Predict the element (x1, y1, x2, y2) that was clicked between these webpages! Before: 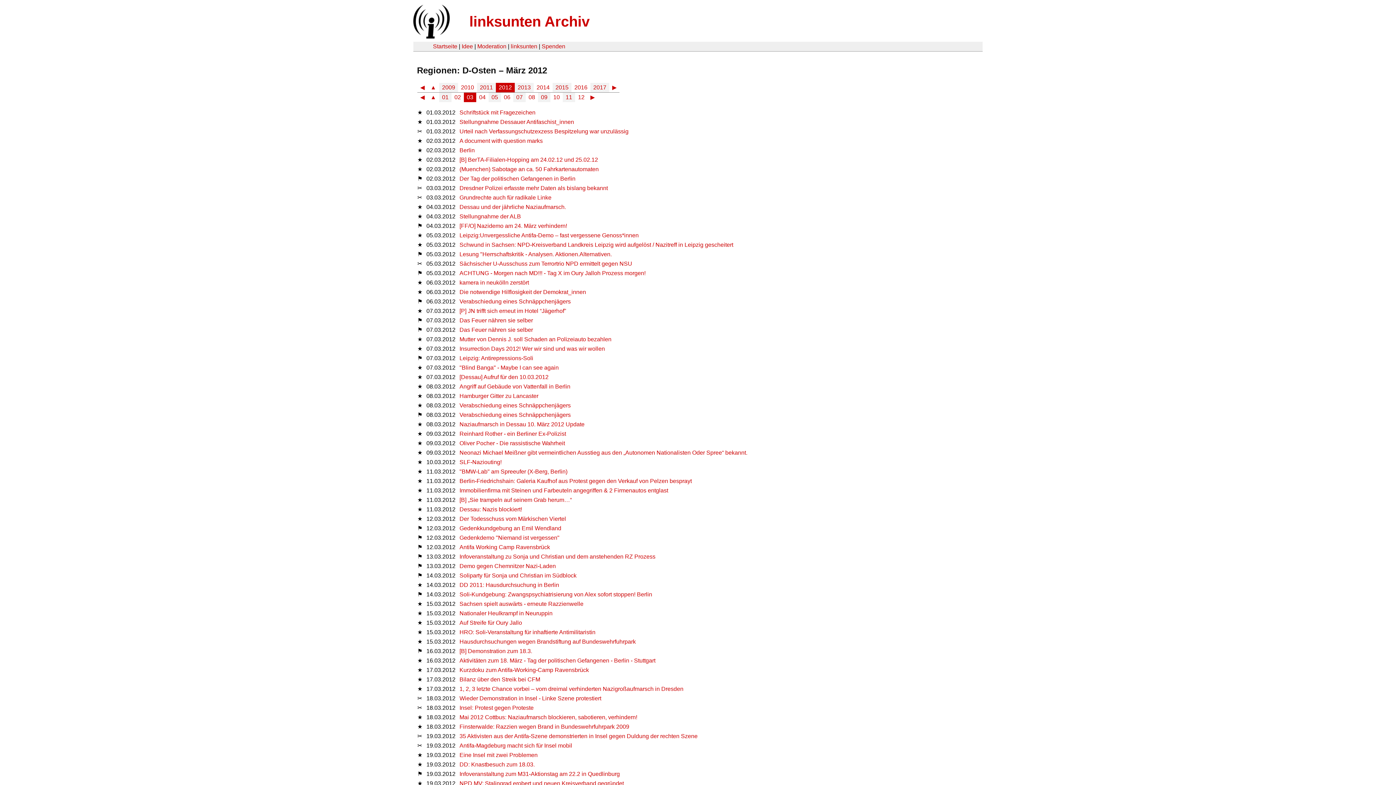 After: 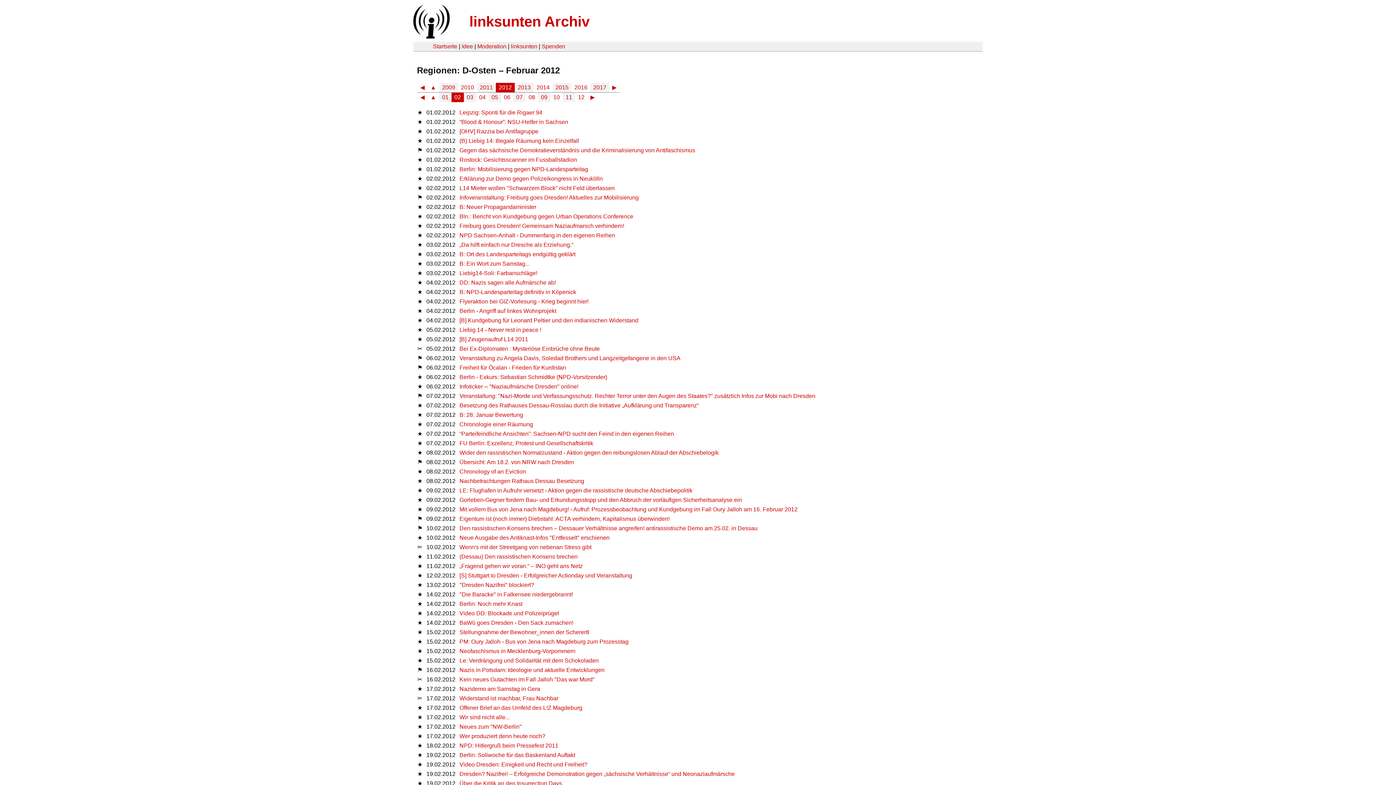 Action: bbox: (454, 93, 461, 101) label: 02